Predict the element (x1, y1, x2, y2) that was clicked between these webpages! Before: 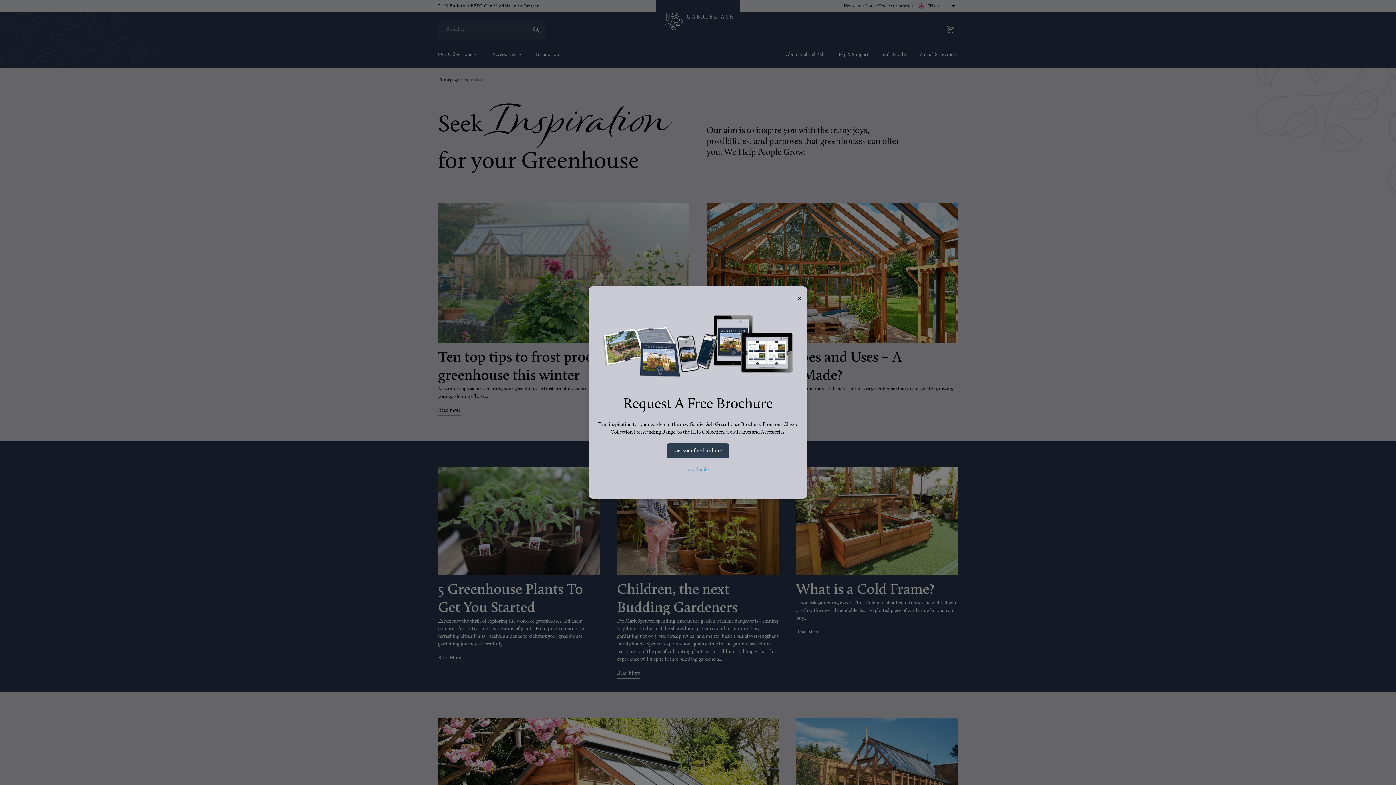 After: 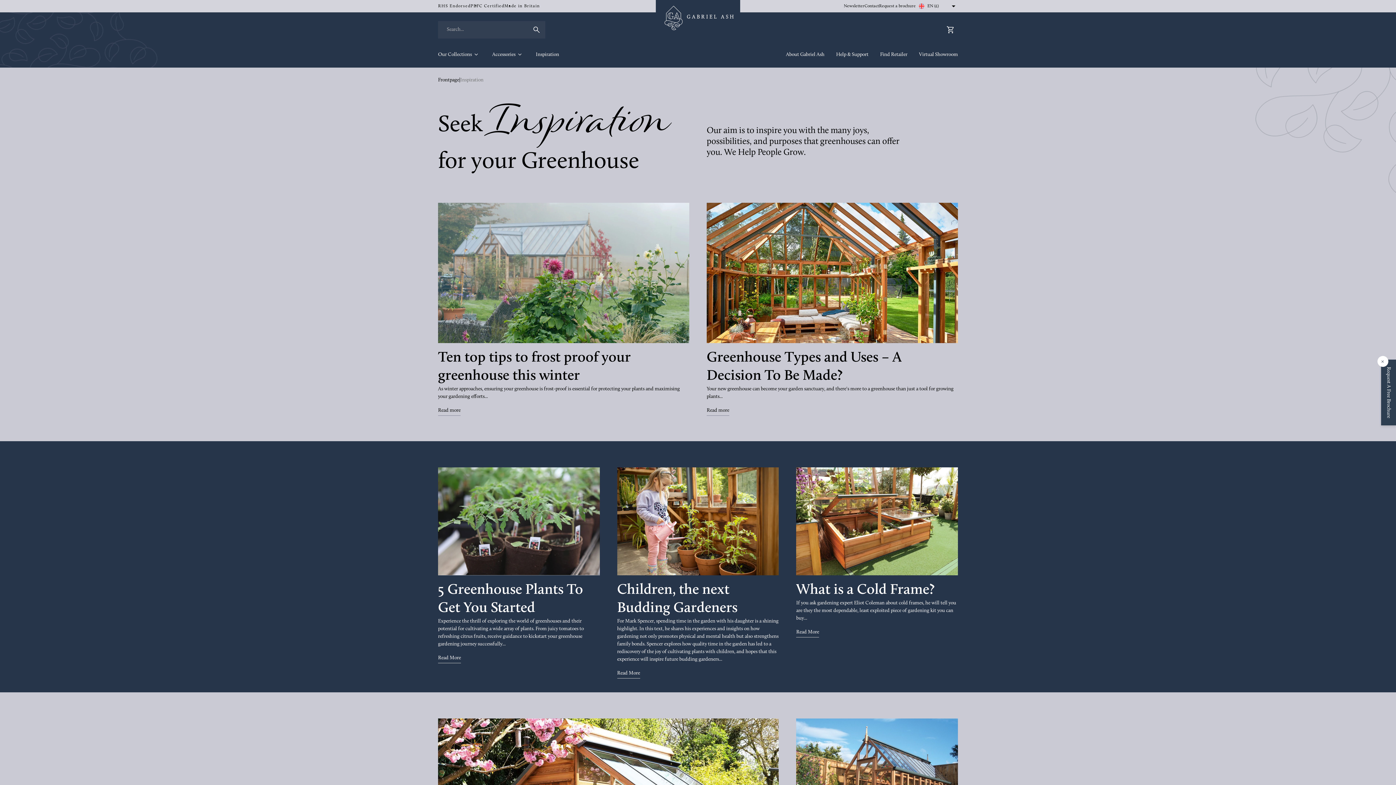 Action: bbox: (686, 467, 709, 472) label: No, thanks